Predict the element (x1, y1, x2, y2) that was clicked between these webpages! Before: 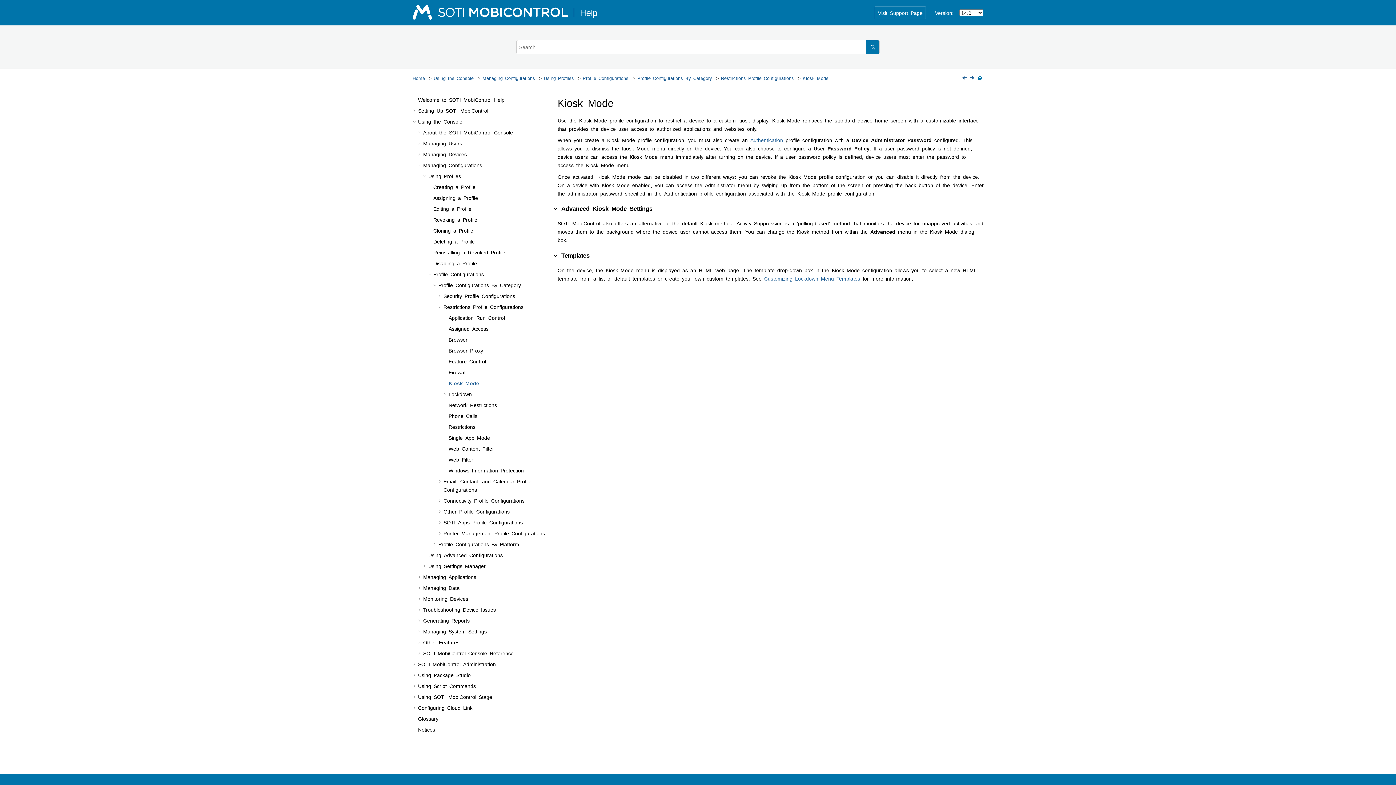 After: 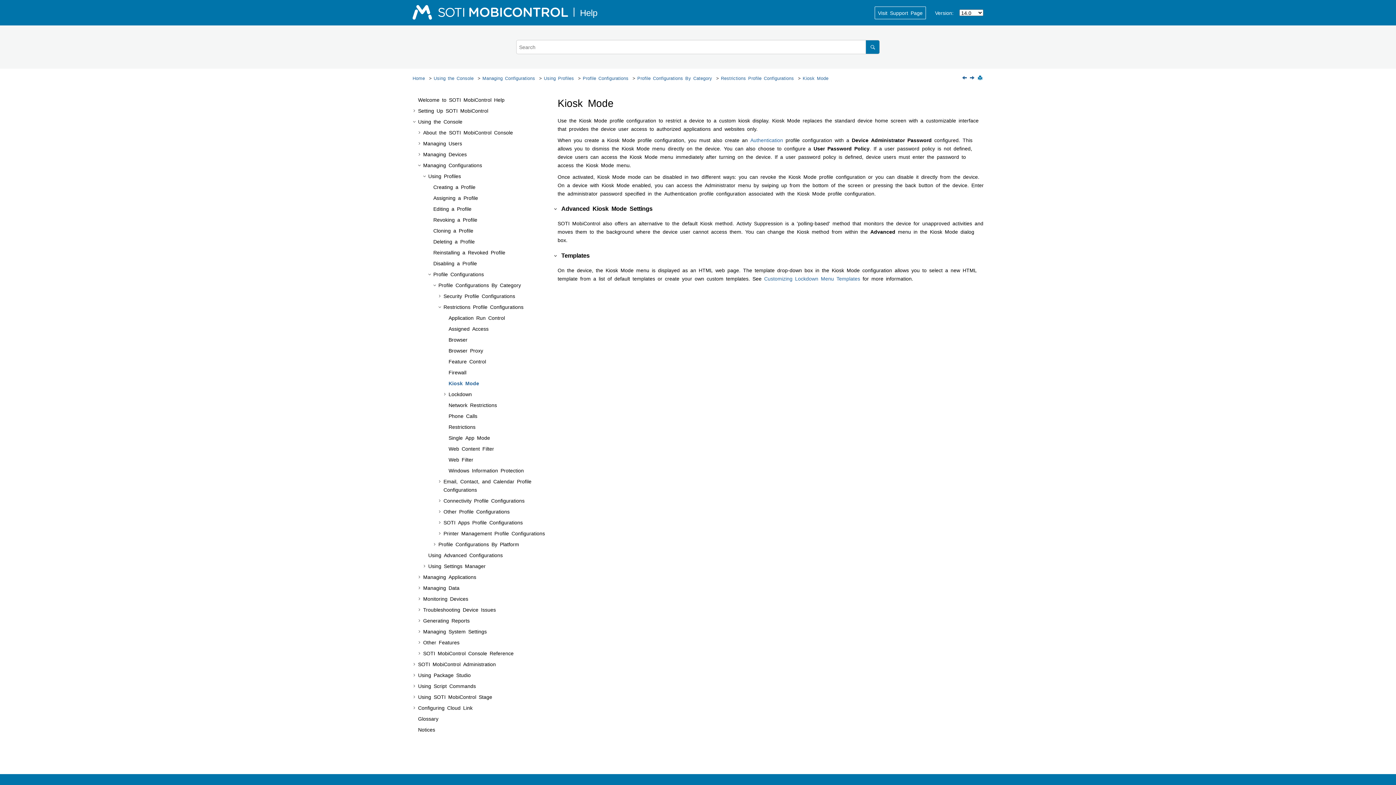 Action: bbox: (427, 204, 433, 213)